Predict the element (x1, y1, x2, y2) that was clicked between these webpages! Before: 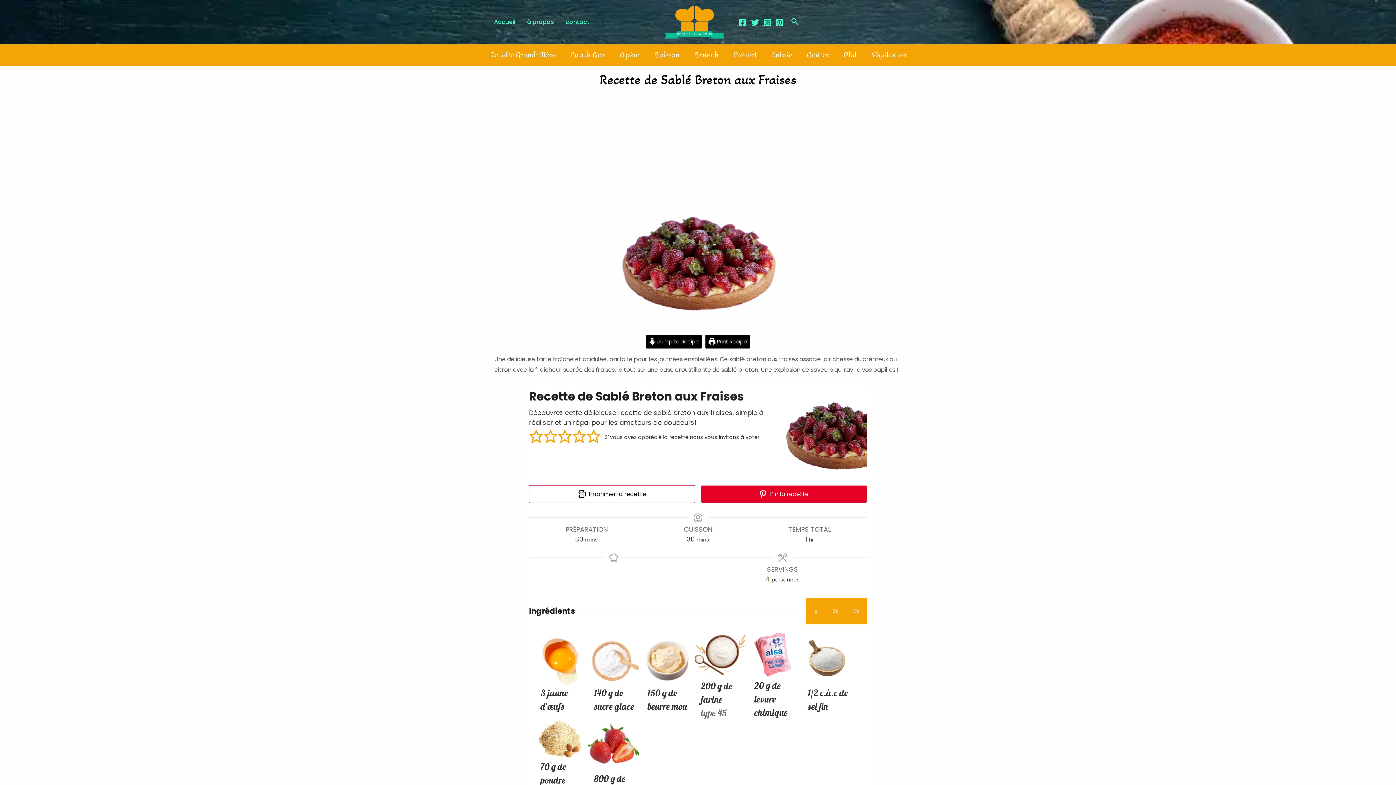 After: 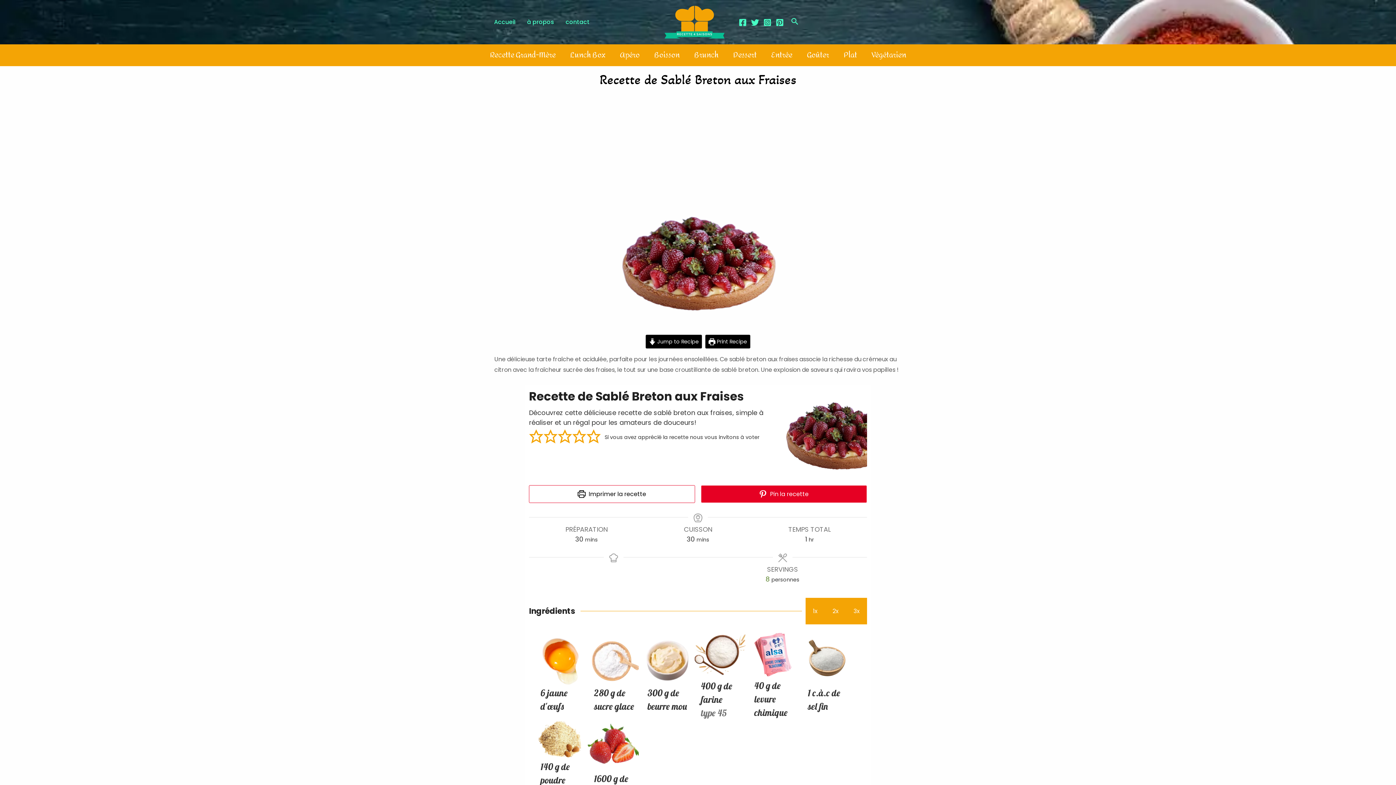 Action: bbox: (825, 598, 846, 624) label: Adjust servings by 2x